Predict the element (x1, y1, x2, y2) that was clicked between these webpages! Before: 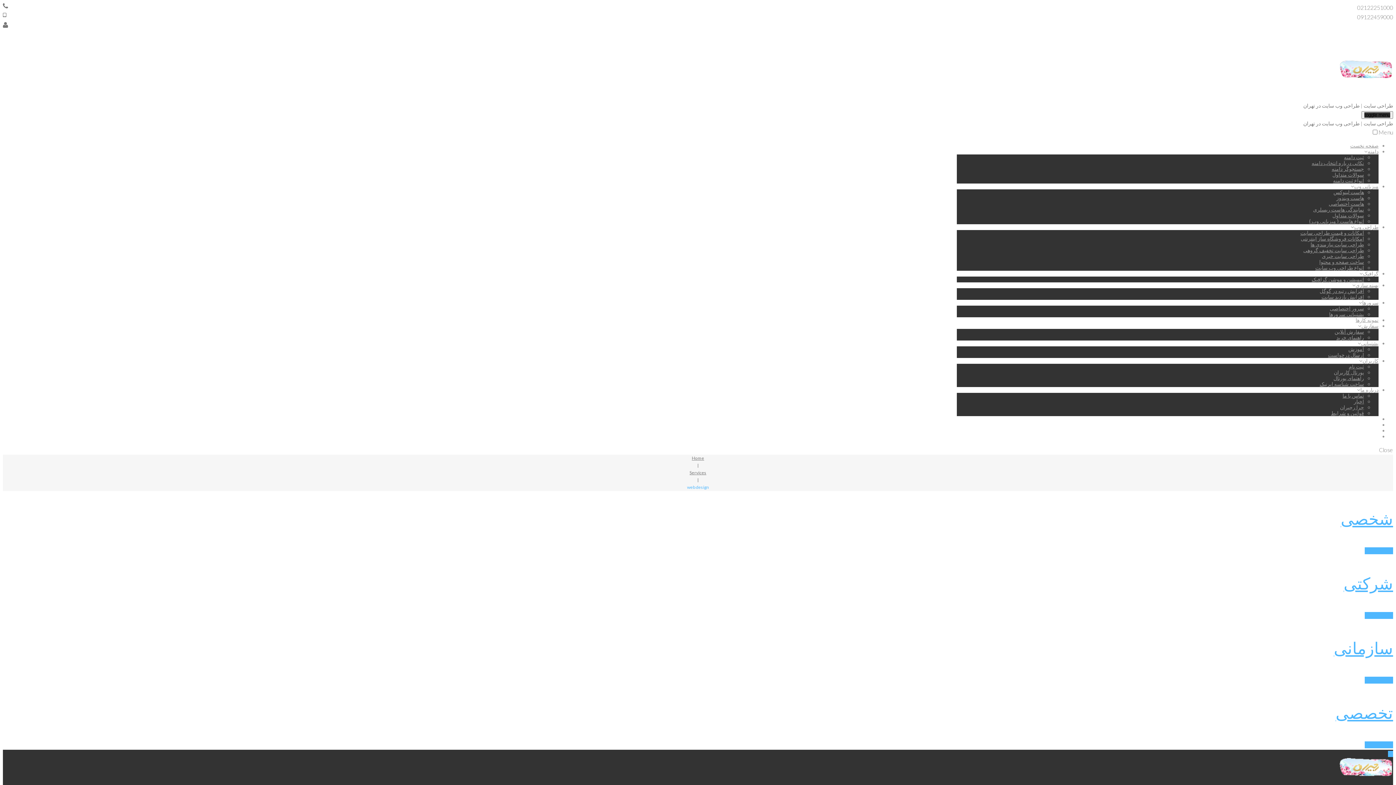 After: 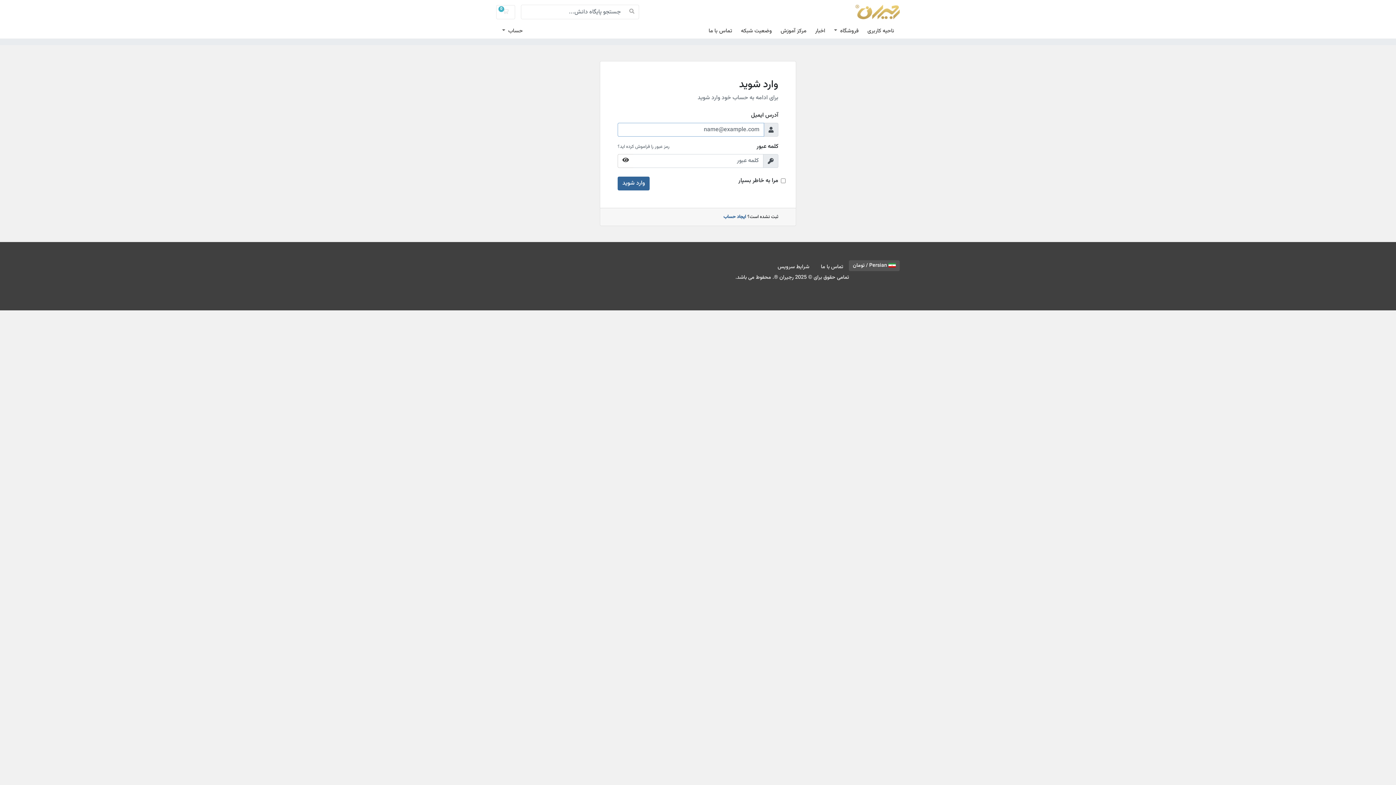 Action: label: پورتال کاربران bbox: (1359, 22, 1393, 29)